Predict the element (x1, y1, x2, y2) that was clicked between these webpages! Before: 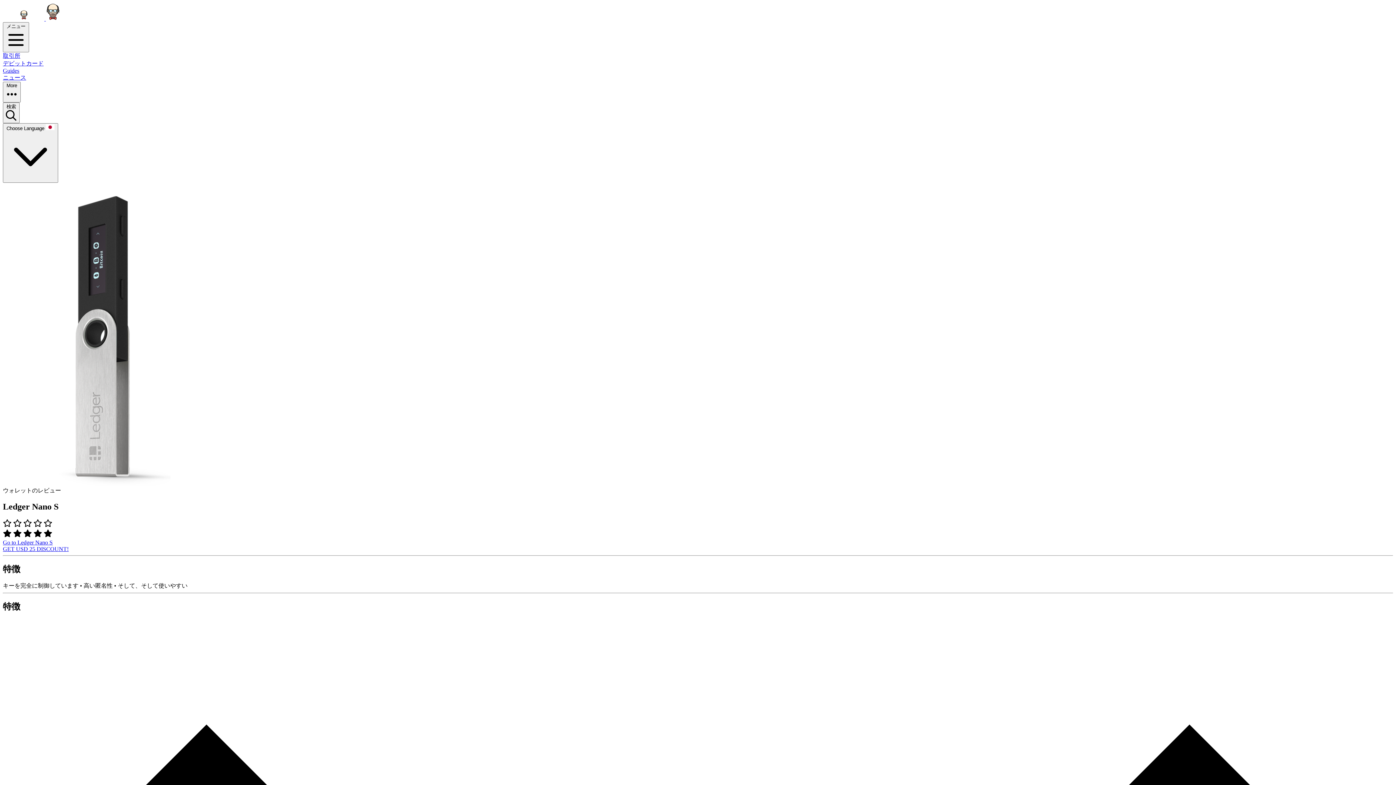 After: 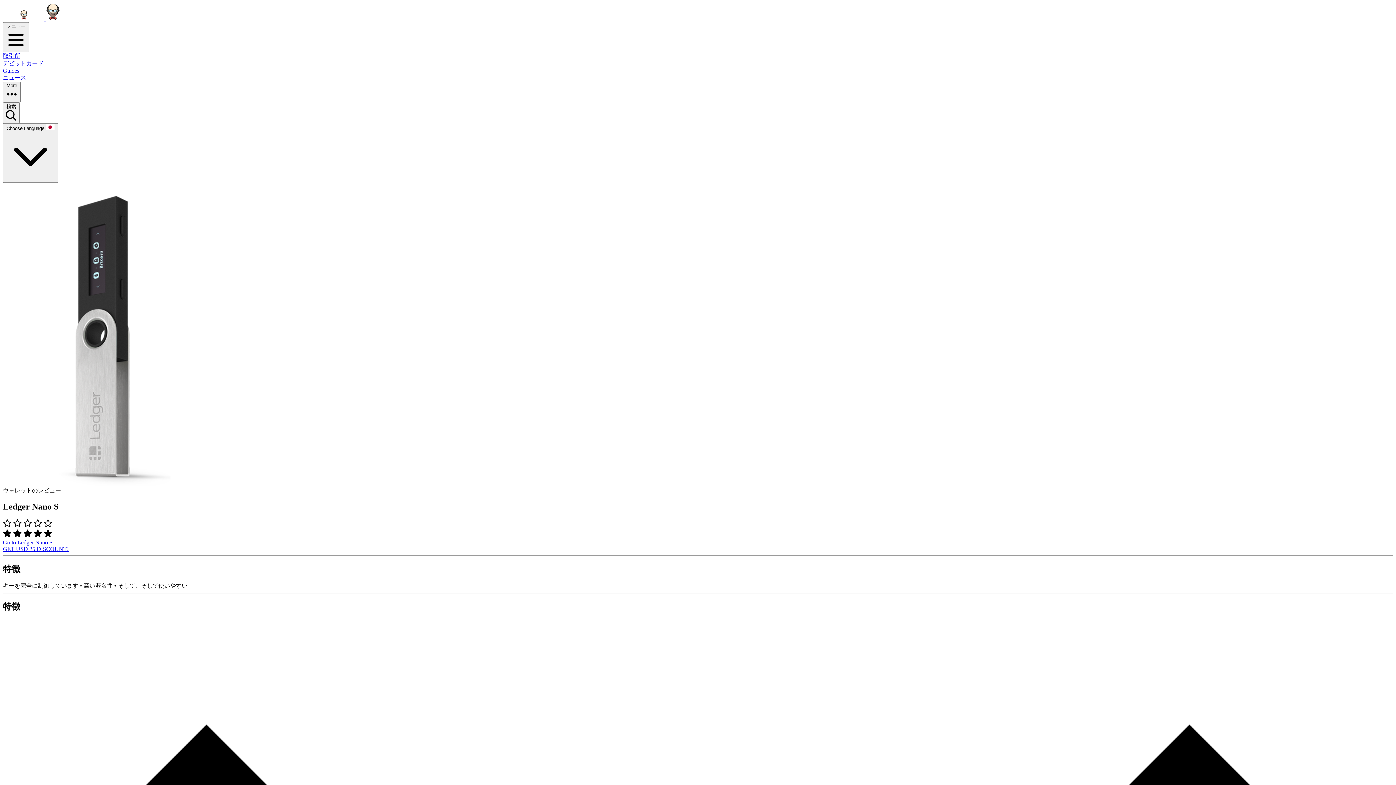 Action: bbox: (2, 539, 1393, 552) label: Go to Ledger Nano S
GET USD 25 DISCOUNT!